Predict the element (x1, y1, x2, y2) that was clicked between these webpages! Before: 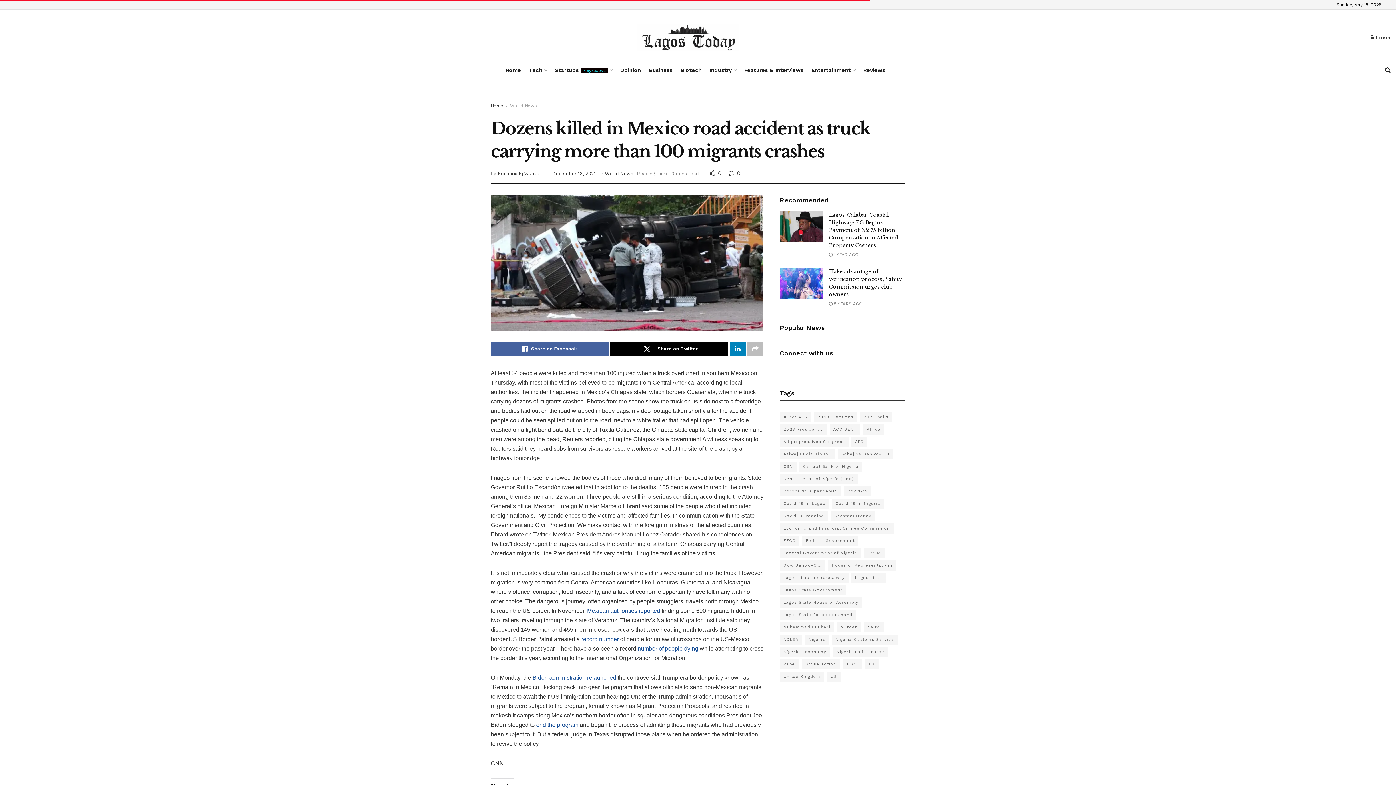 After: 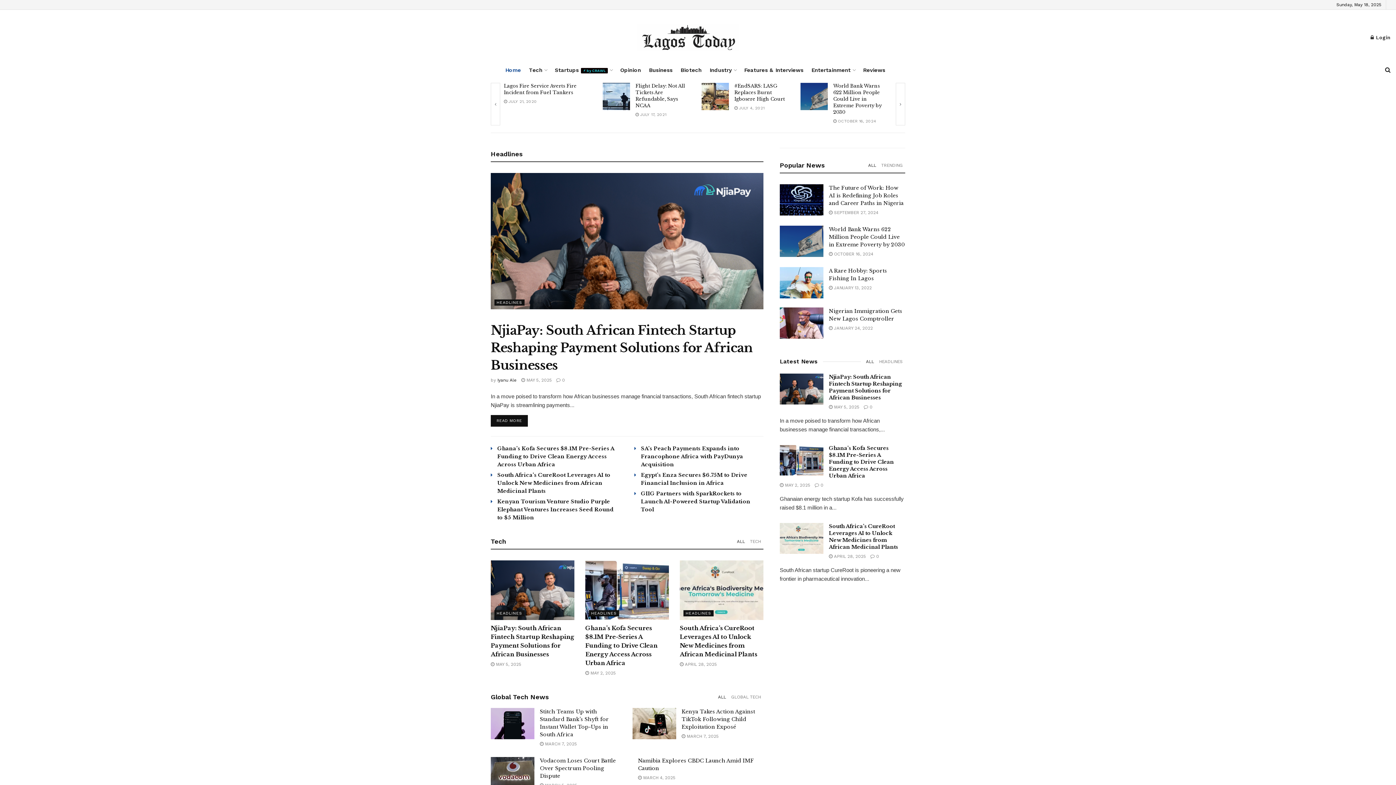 Action: bbox: (637, 23, 739, 50)